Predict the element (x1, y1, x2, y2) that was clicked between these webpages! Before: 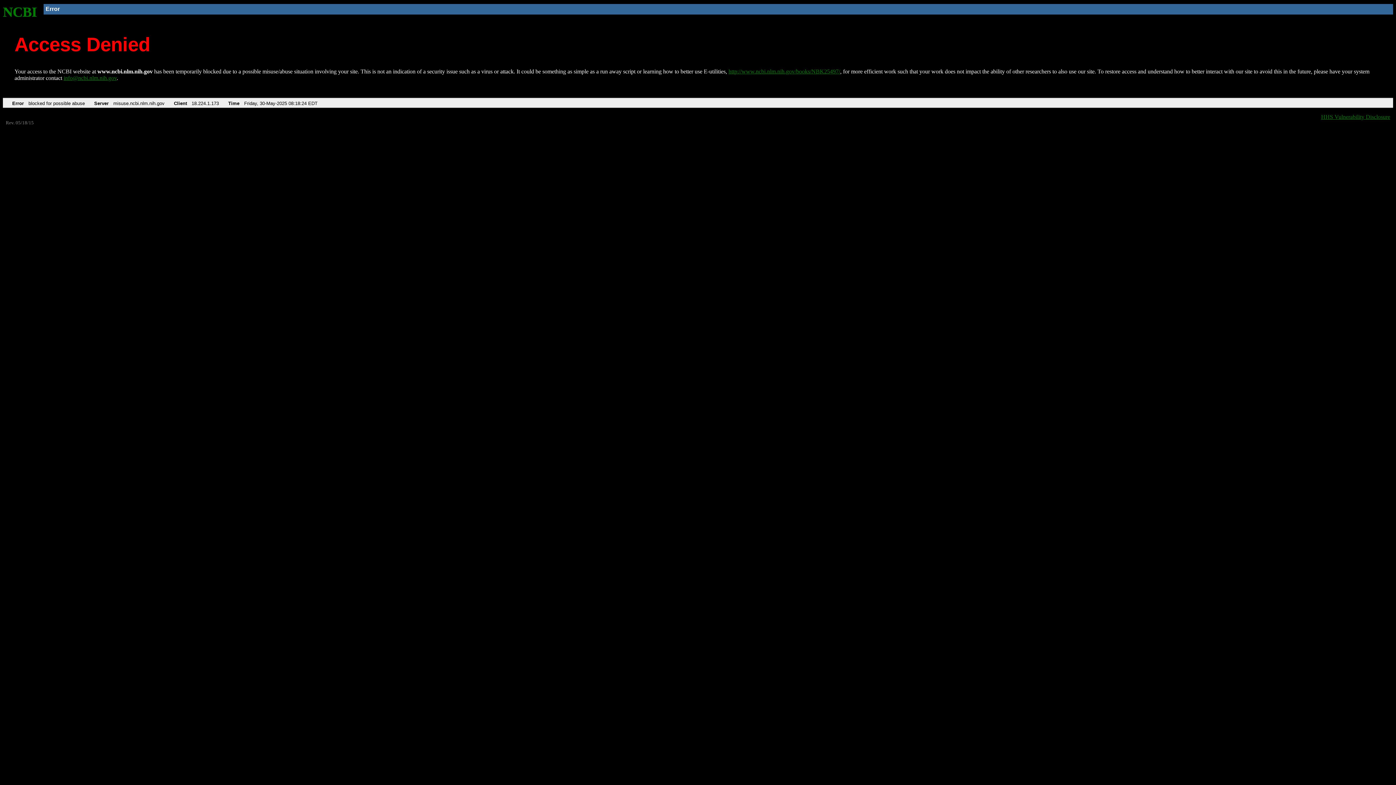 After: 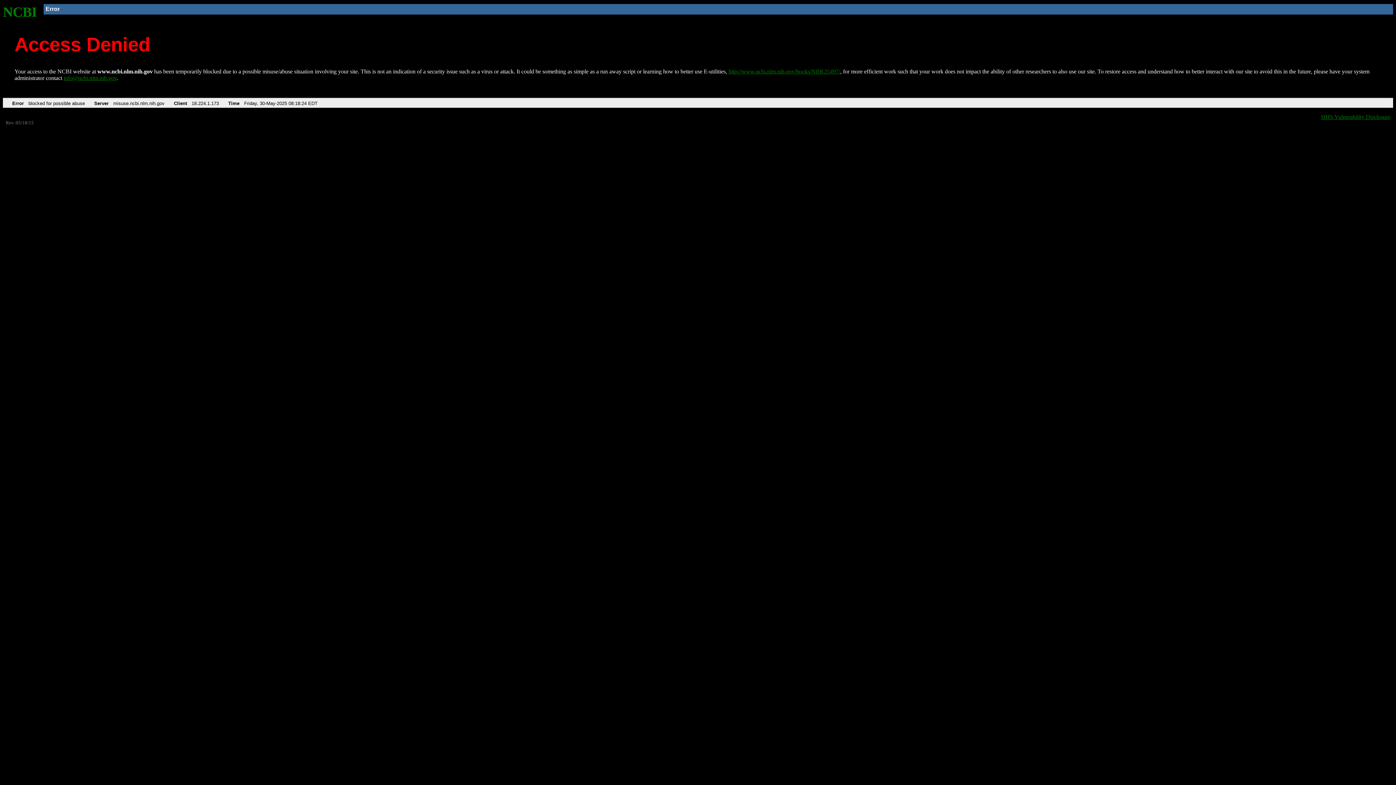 Action: bbox: (63, 75, 116, 81) label: info@ncbi.nlm.nih.gov